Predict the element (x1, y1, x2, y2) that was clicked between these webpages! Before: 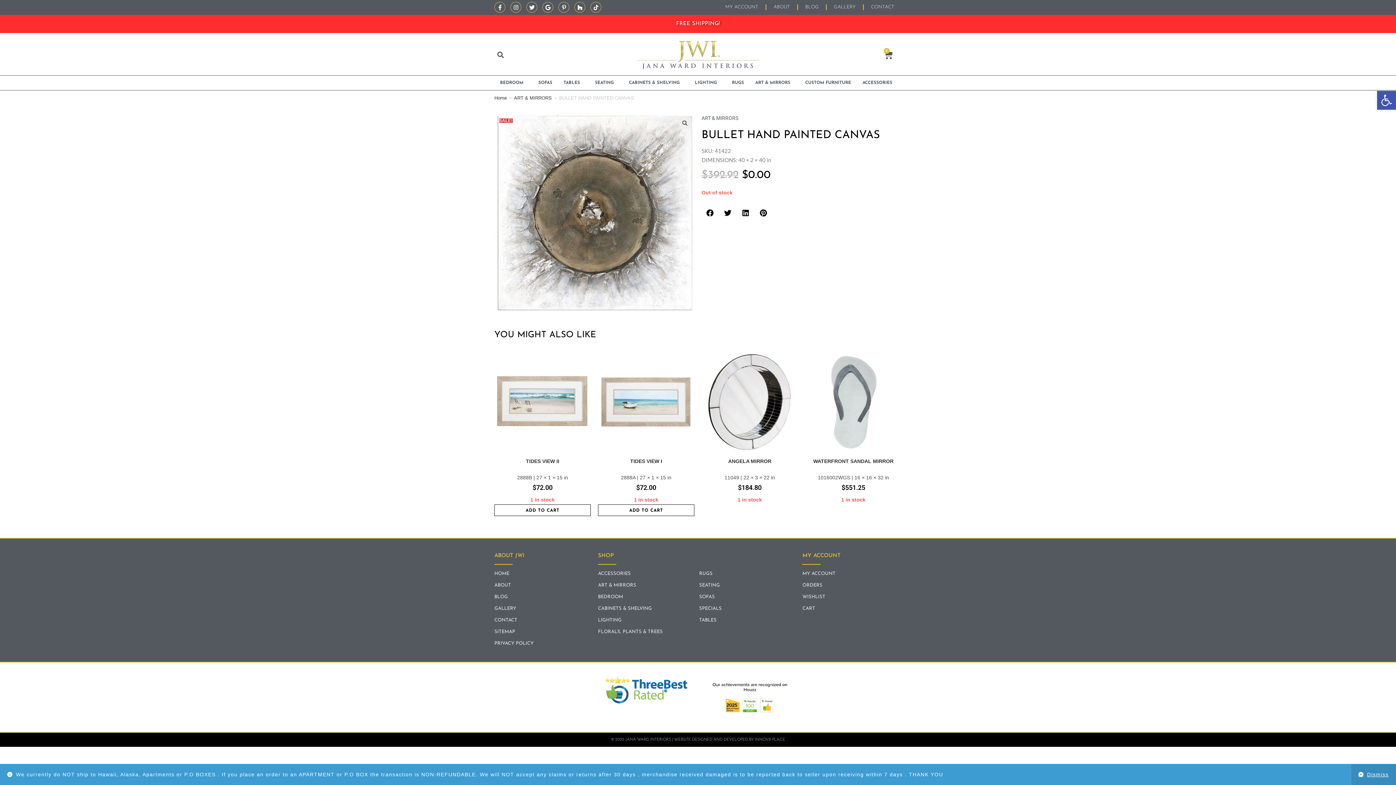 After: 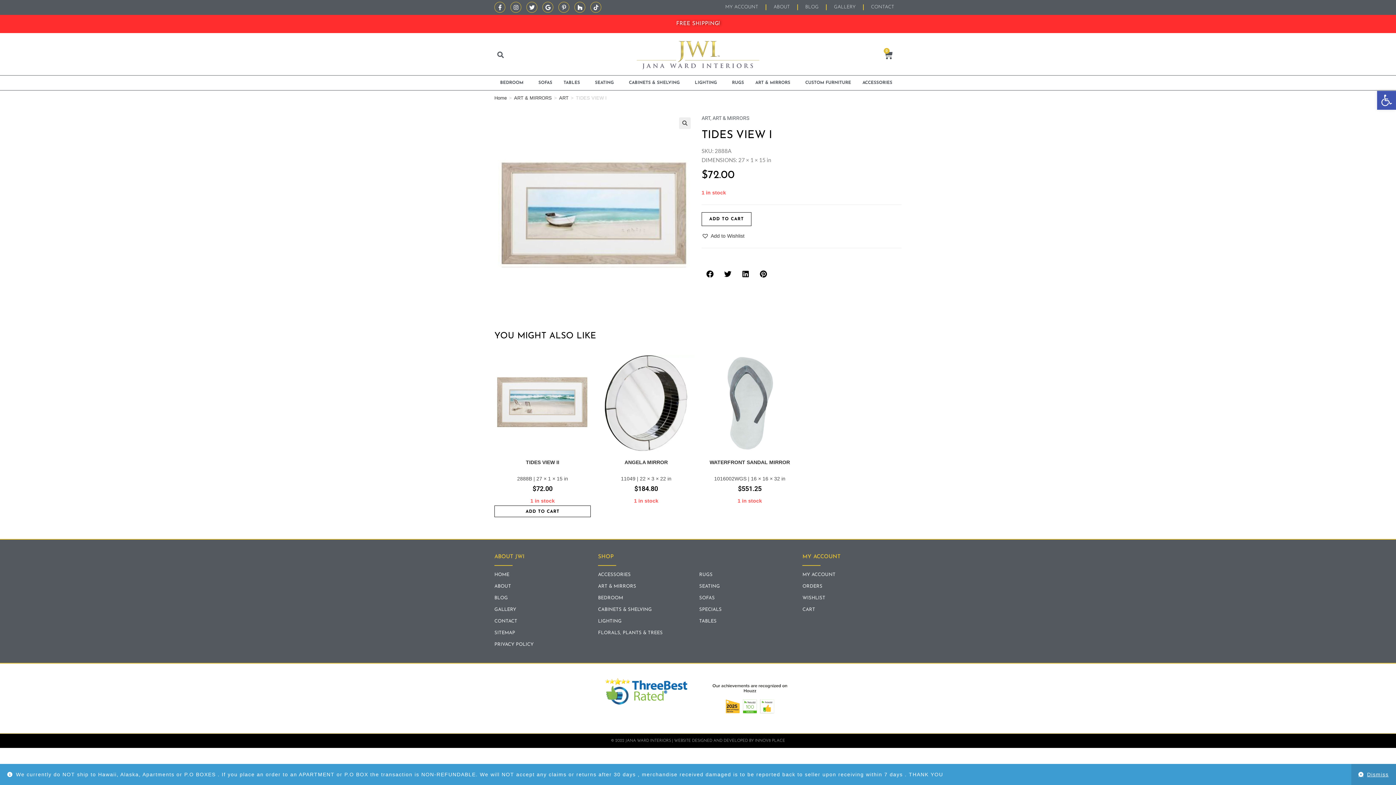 Action: label: TIDES VIEW I bbox: (630, 457, 662, 465)